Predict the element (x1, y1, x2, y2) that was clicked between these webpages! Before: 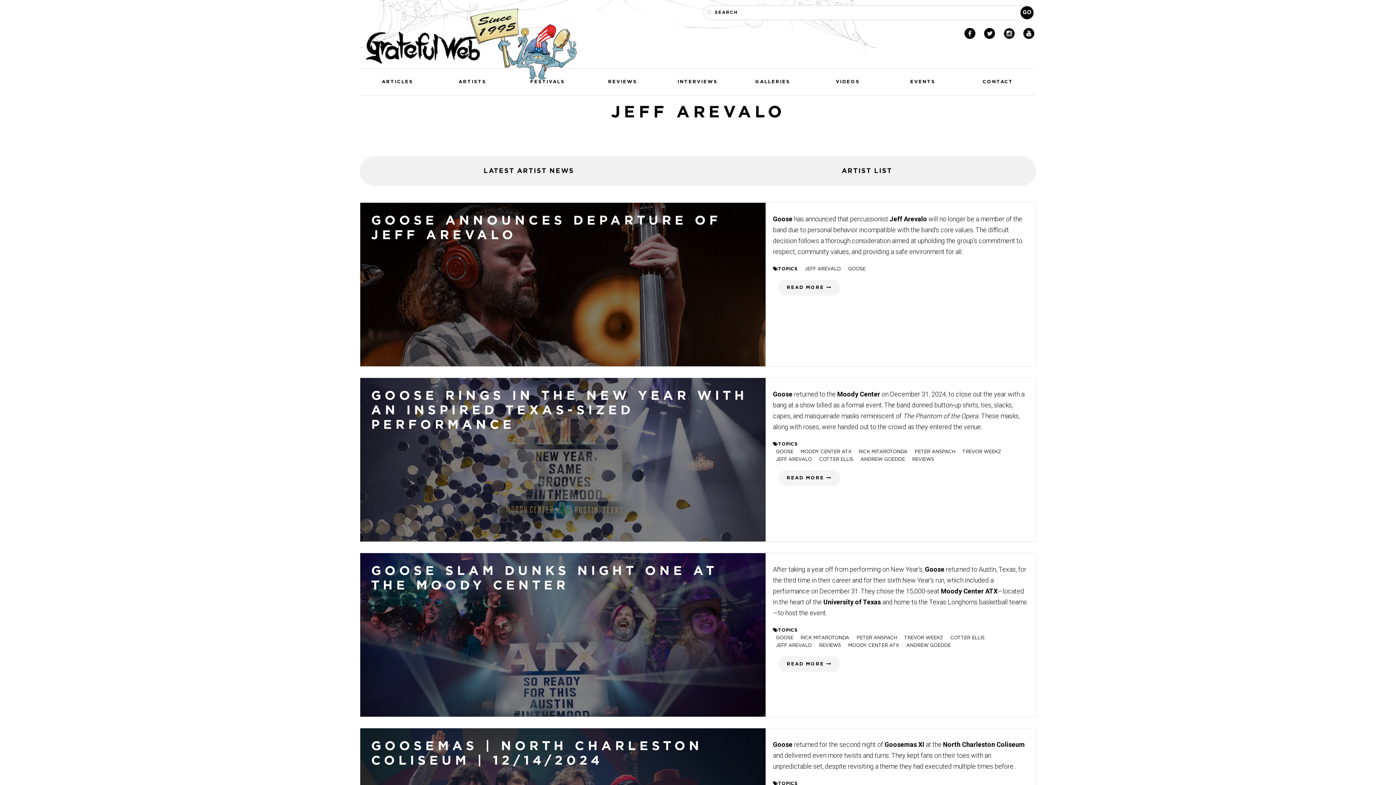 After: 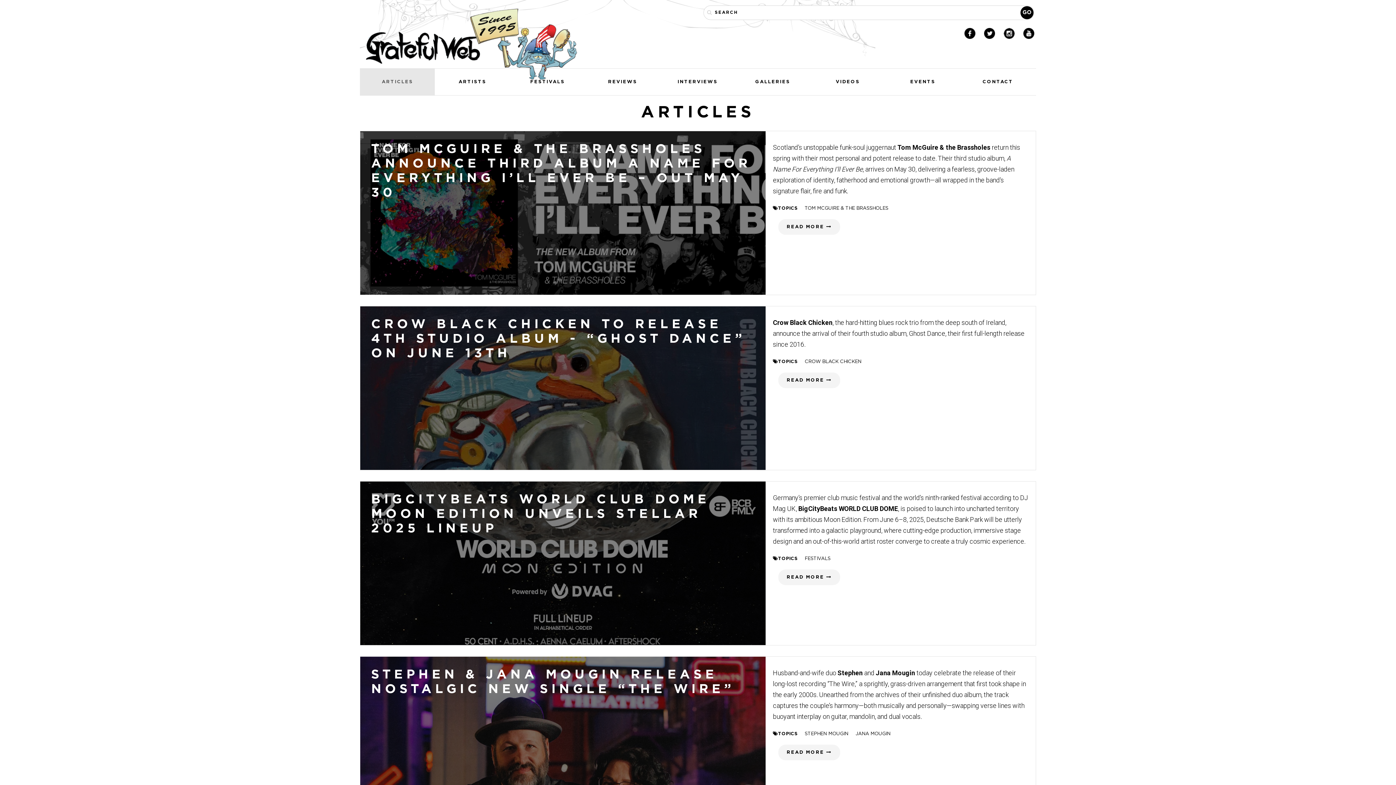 Action: bbox: (360, 68, 435, 95) label: ARTICLES